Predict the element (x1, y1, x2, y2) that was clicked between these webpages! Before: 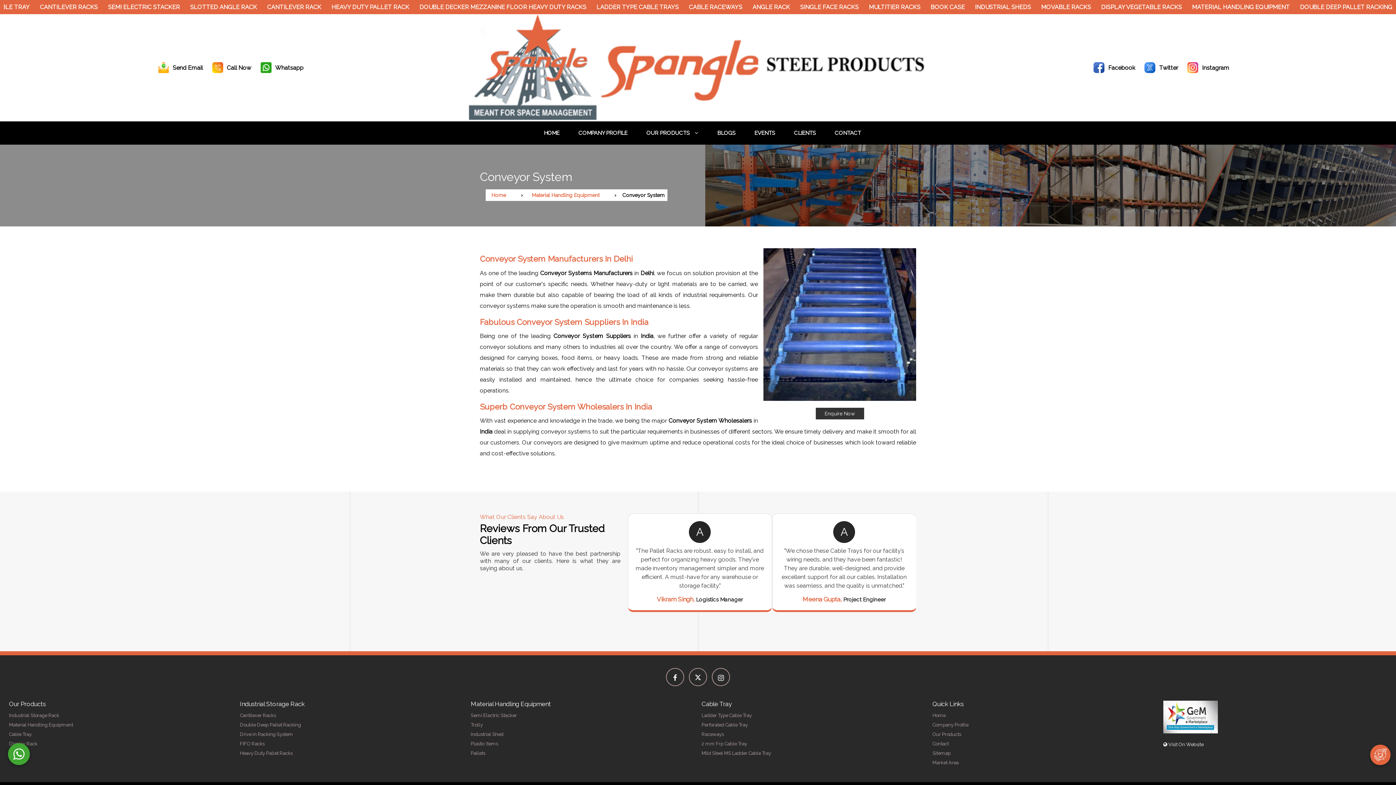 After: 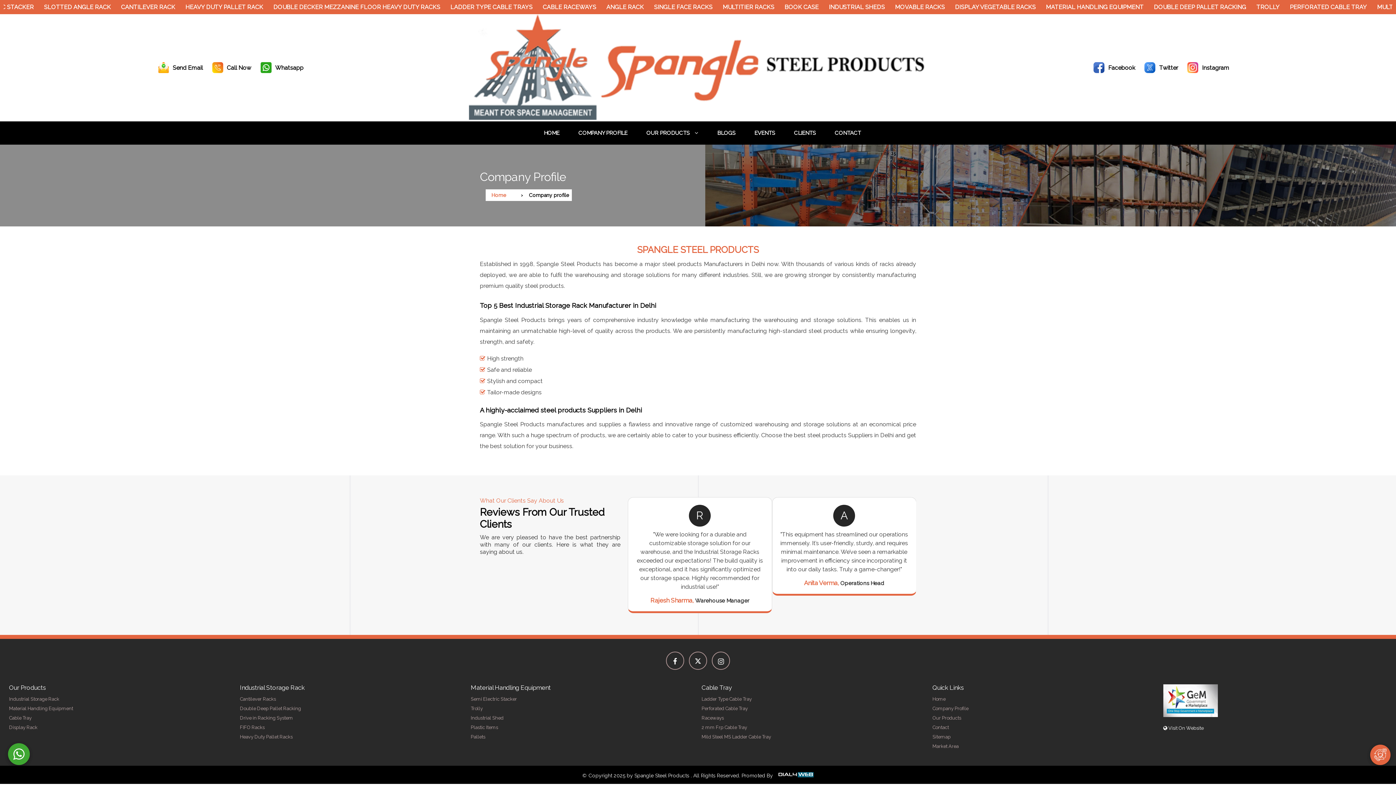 Action: bbox: (569, 121, 636, 144) label: COMPANY PROFILE